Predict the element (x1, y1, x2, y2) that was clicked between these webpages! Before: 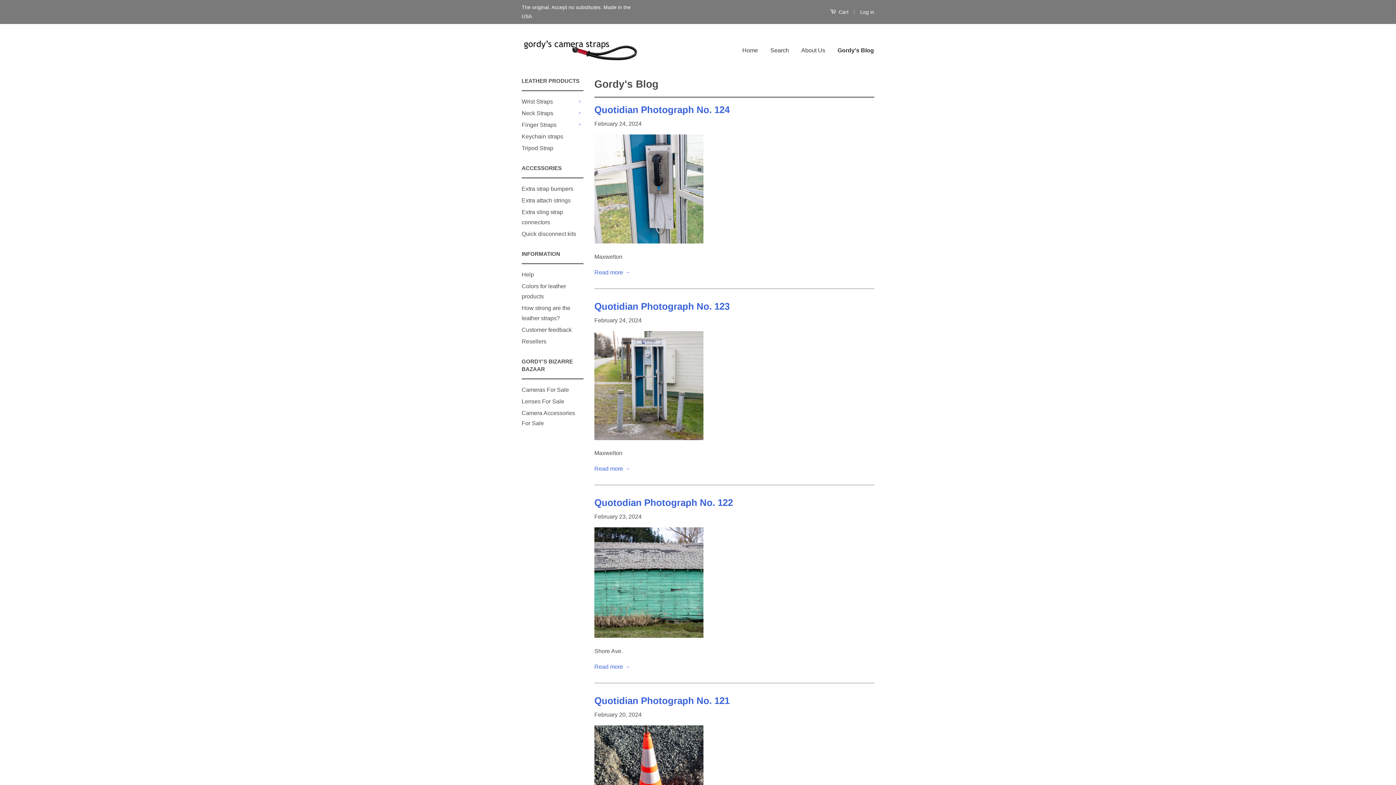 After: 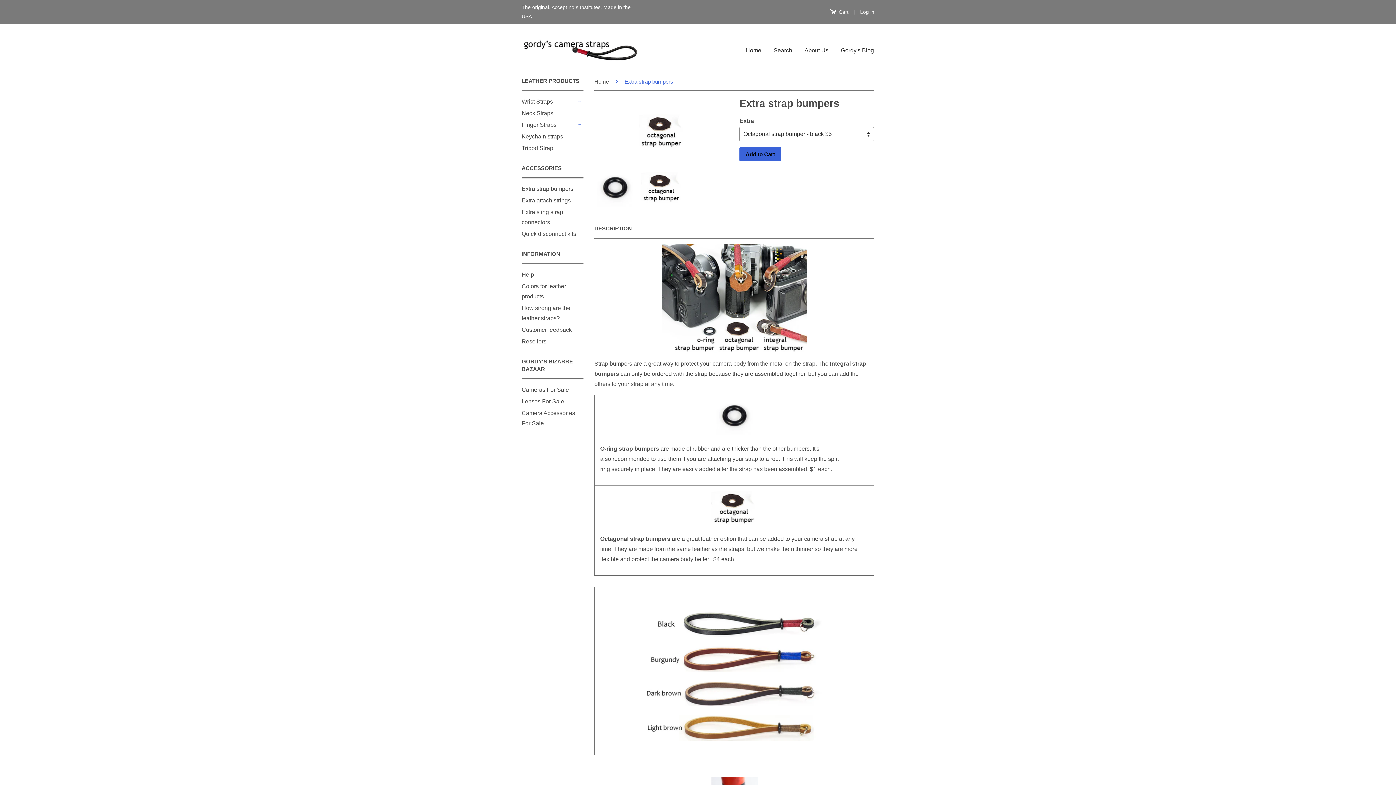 Action: label: Extra strap bumpers bbox: (521, 185, 573, 192)